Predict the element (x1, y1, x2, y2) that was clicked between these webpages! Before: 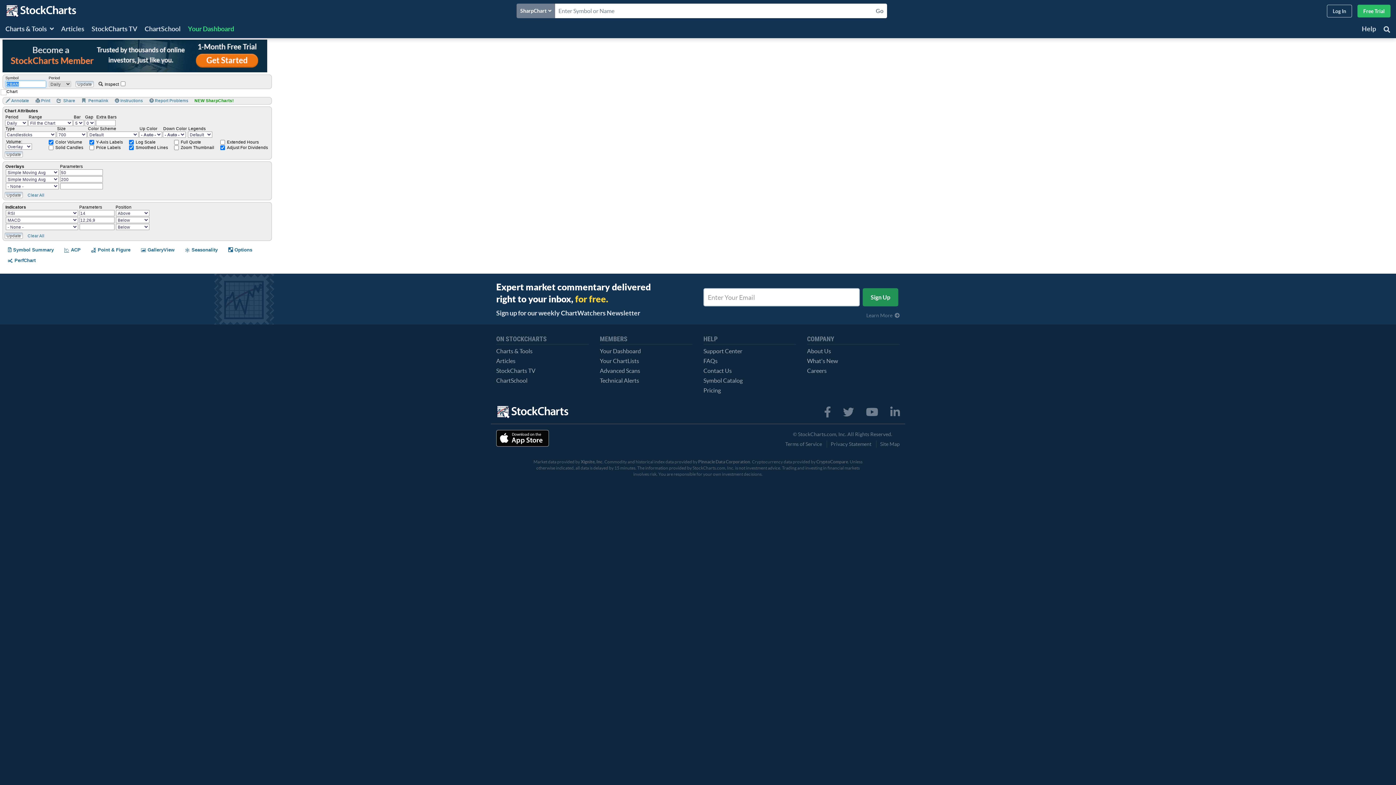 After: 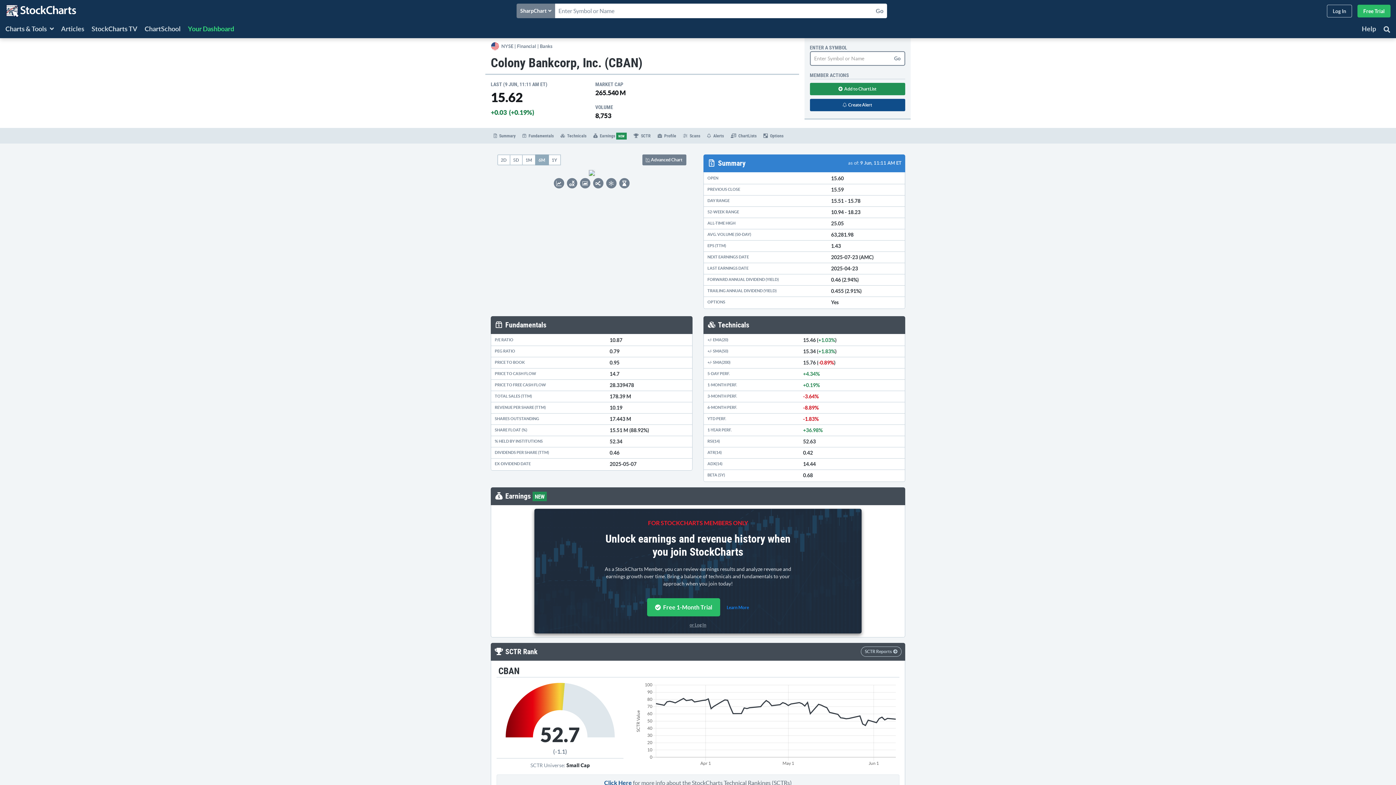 Action: bbox: (8, 246, 53, 253) label:  Symbol Summary